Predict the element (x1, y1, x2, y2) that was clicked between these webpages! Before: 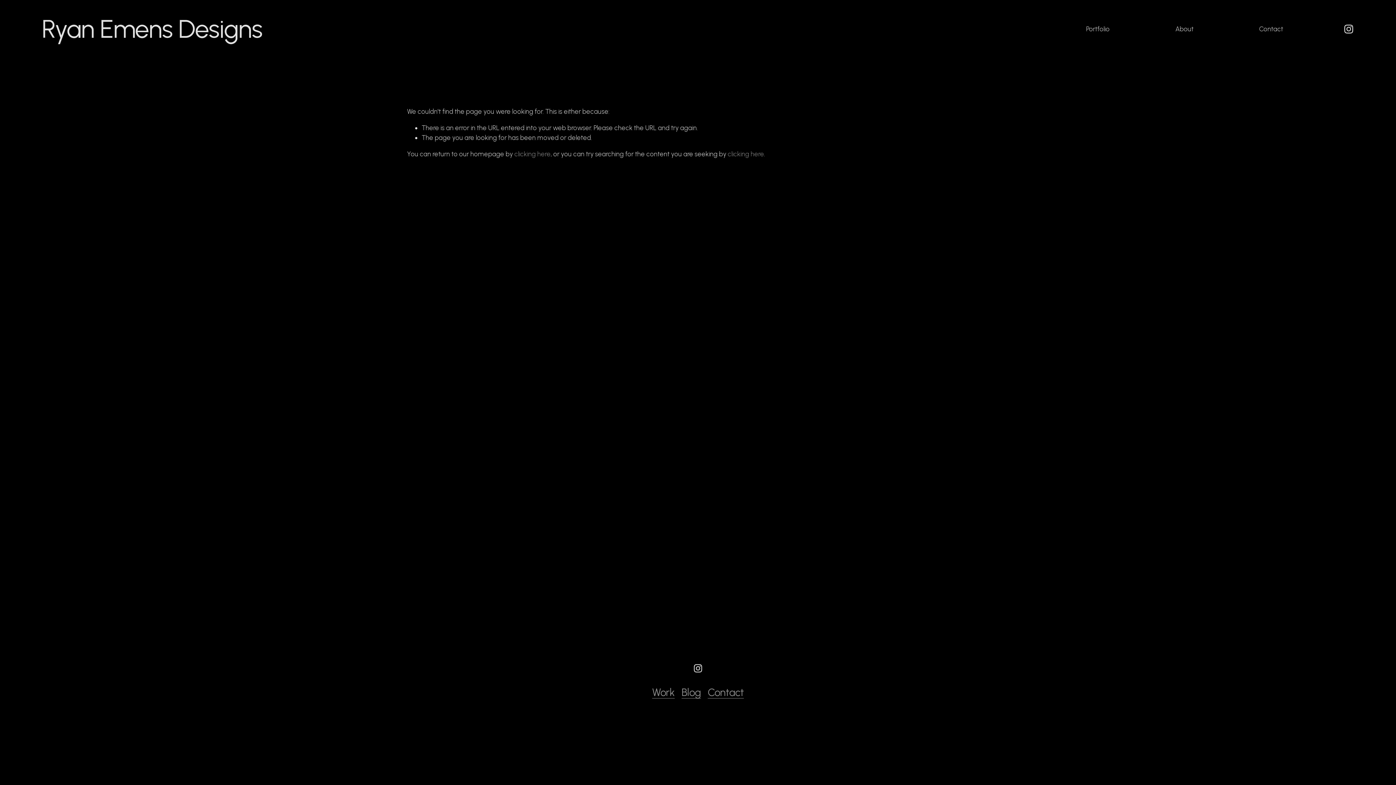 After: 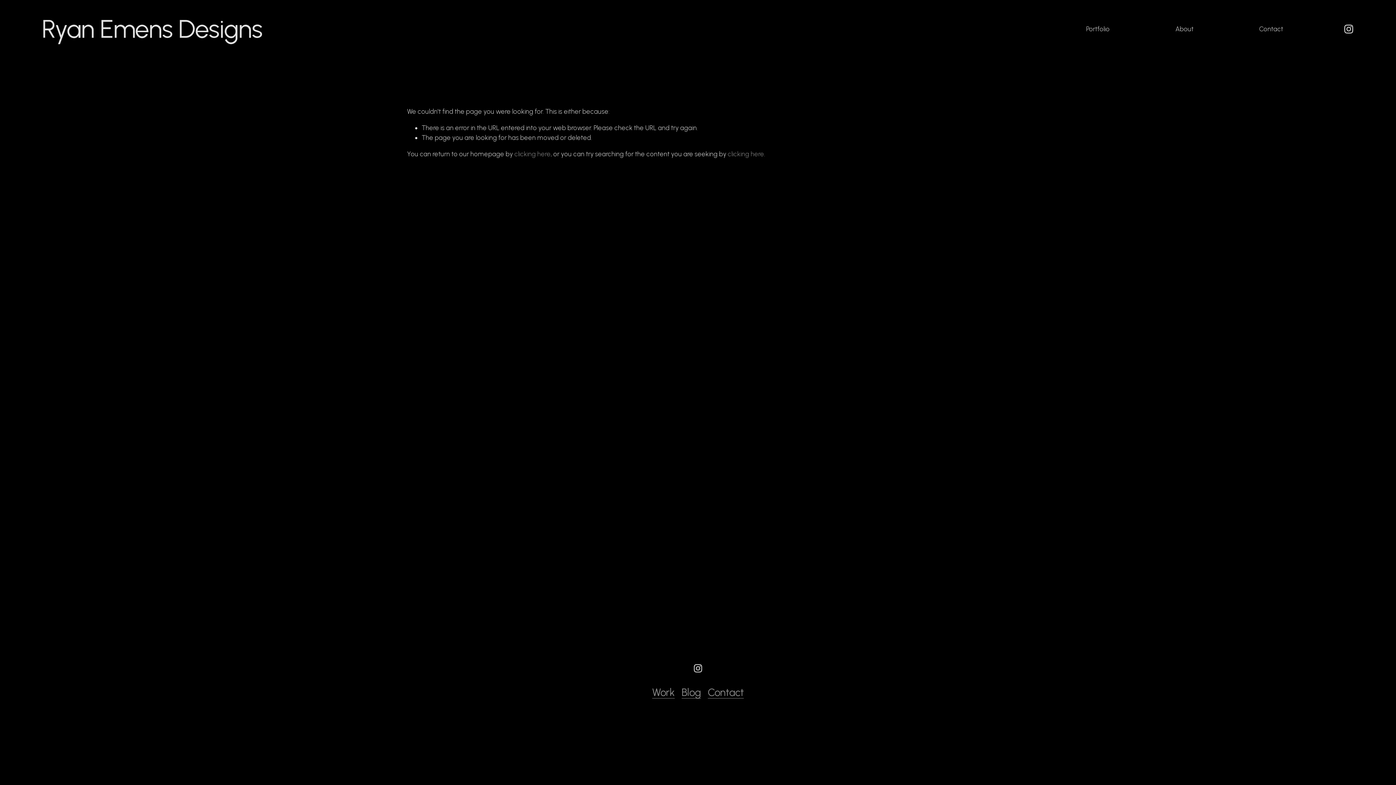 Action: label: Blog bbox: (681, 687, 700, 699)